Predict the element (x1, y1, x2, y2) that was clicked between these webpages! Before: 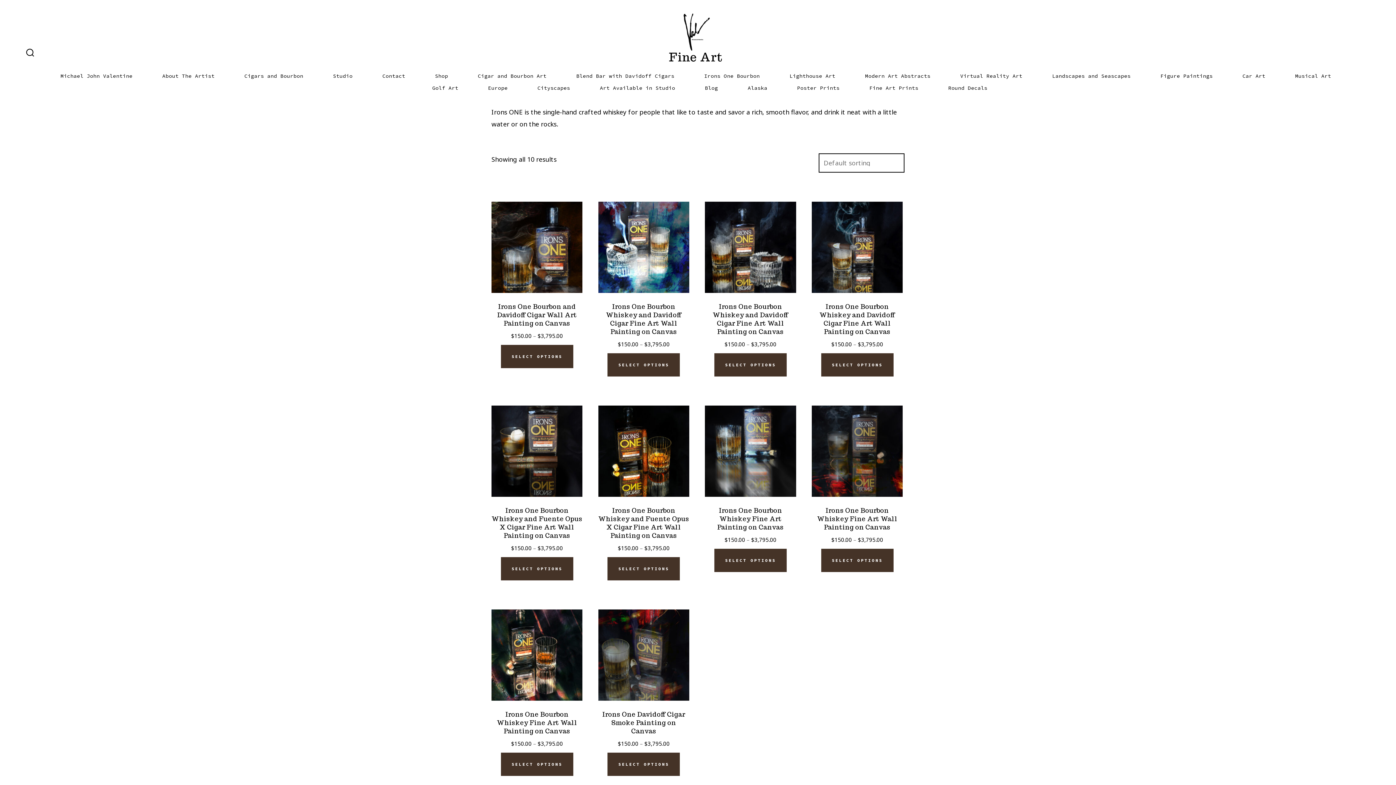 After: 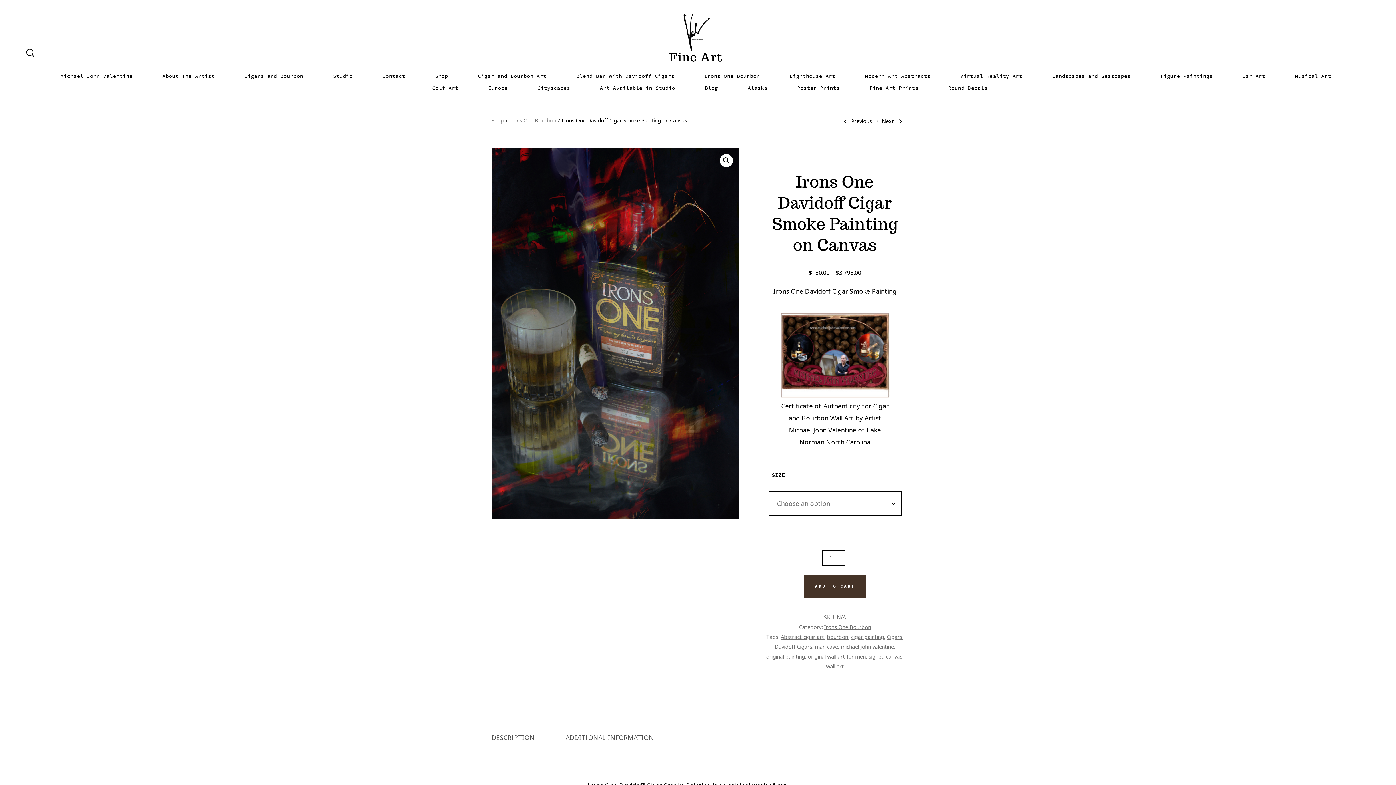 Action: bbox: (598, 609, 689, 749) label: Irons One Davidoff Cigar Smoke Painting on Canvas
$150.00 – $3,795.00